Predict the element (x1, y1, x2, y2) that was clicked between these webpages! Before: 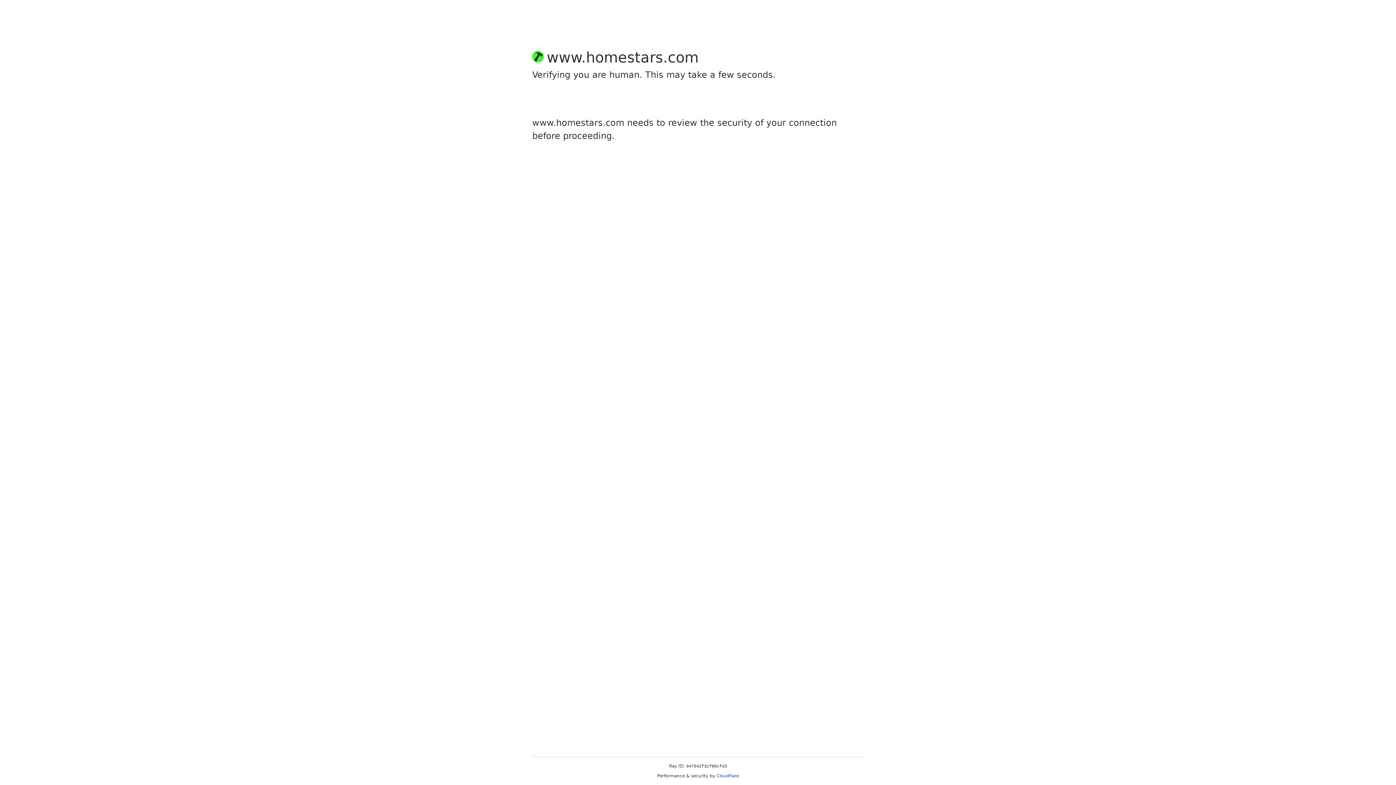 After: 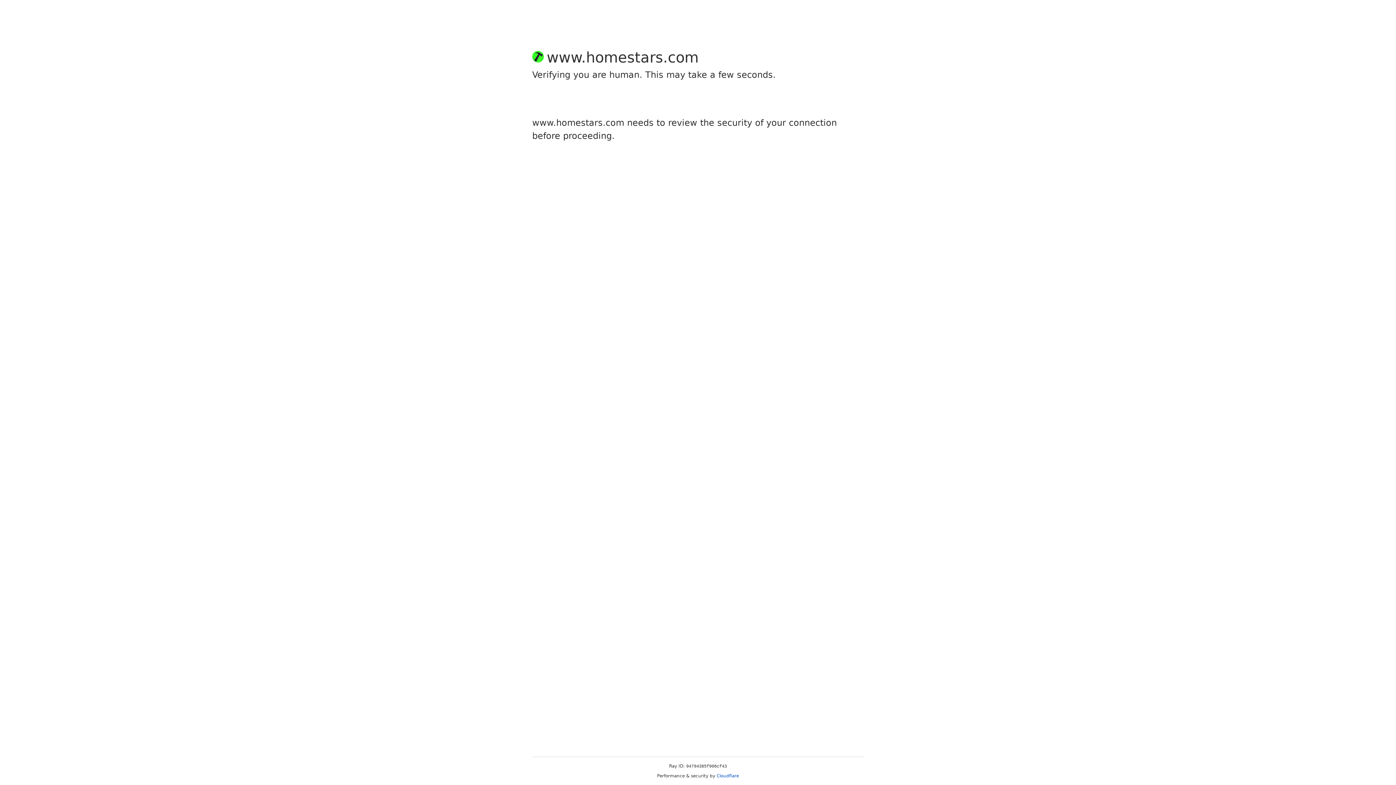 Action: label: Cloudflare bbox: (716, 773, 739, 778)